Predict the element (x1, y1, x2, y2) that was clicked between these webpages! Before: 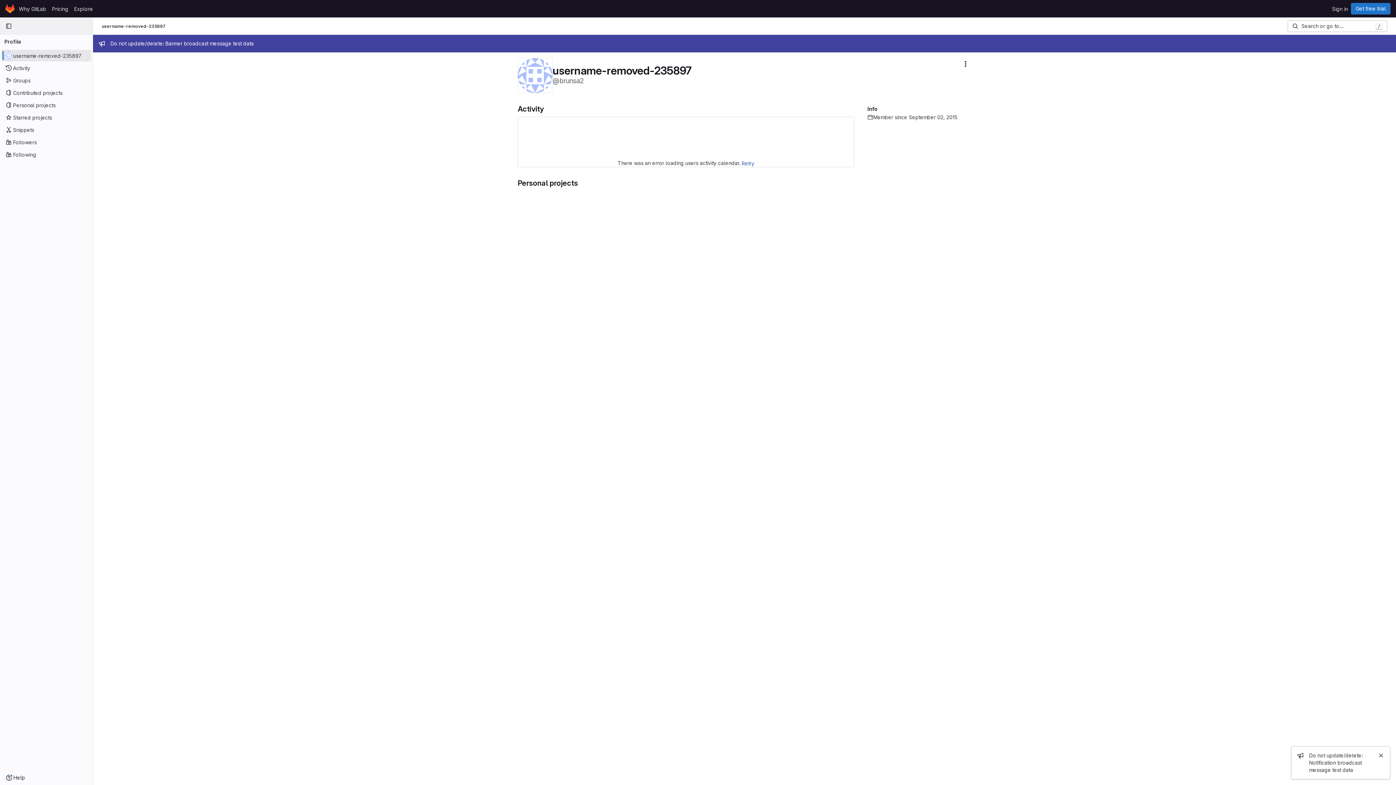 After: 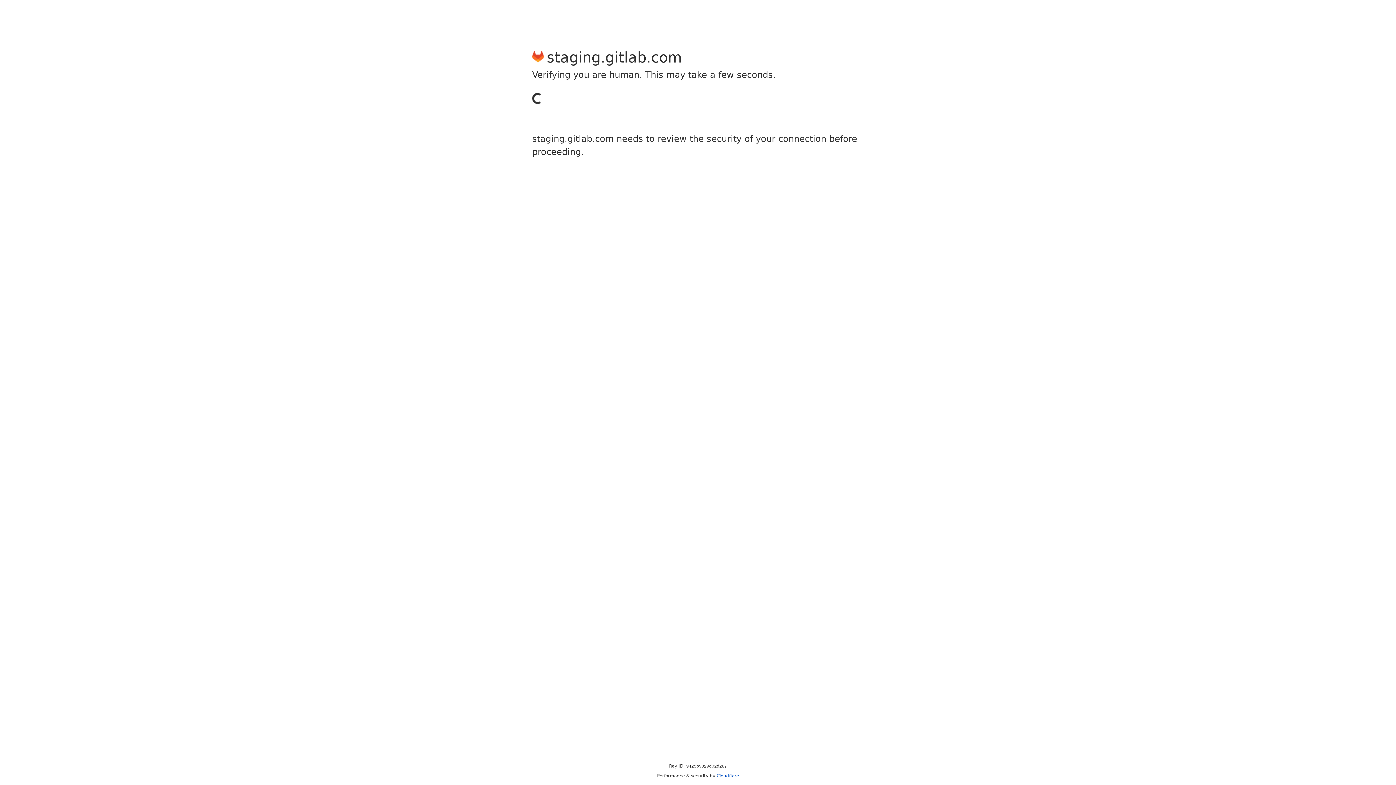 Action: label: Homepage bbox: (4, 2, 16, 14)